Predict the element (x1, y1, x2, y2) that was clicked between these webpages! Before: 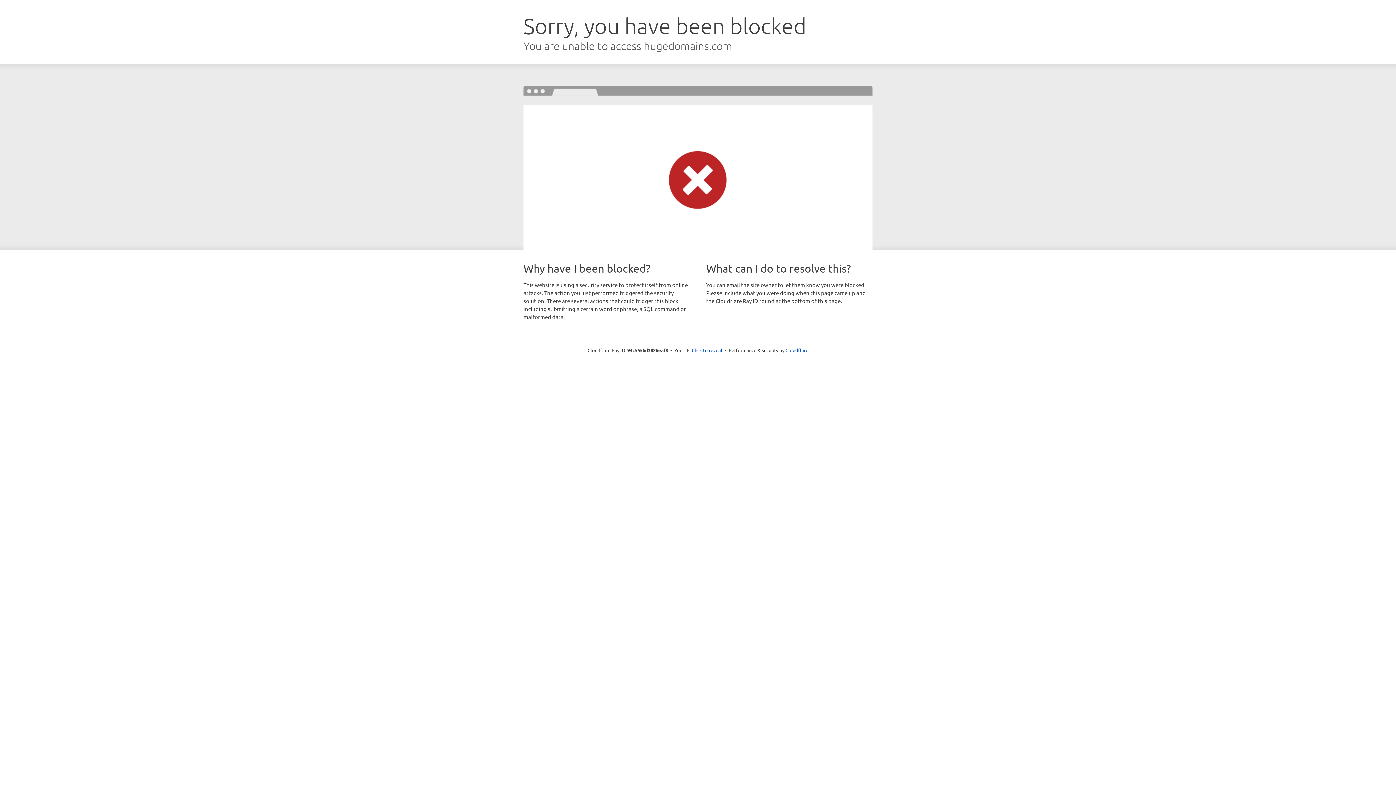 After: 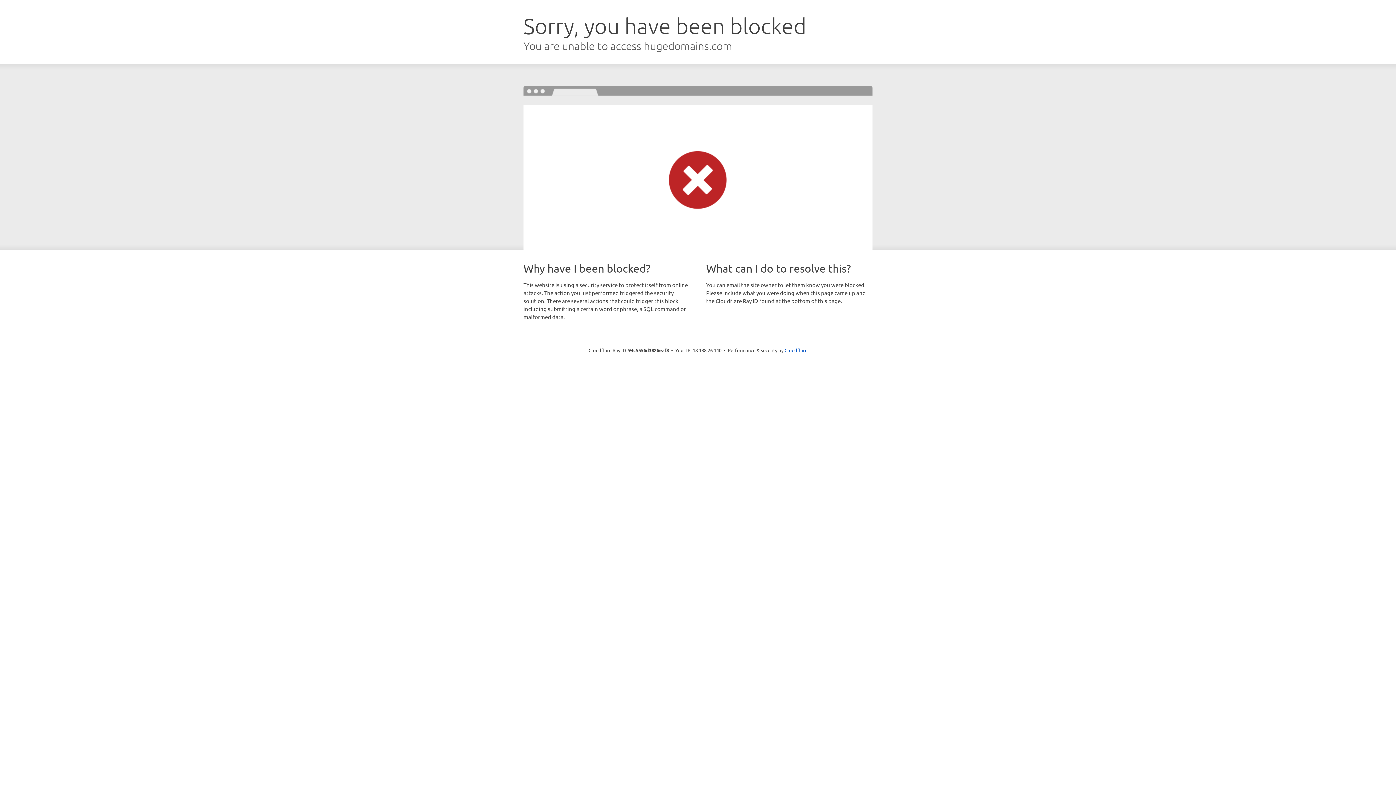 Action: bbox: (692, 346, 722, 353) label: Click to reveal